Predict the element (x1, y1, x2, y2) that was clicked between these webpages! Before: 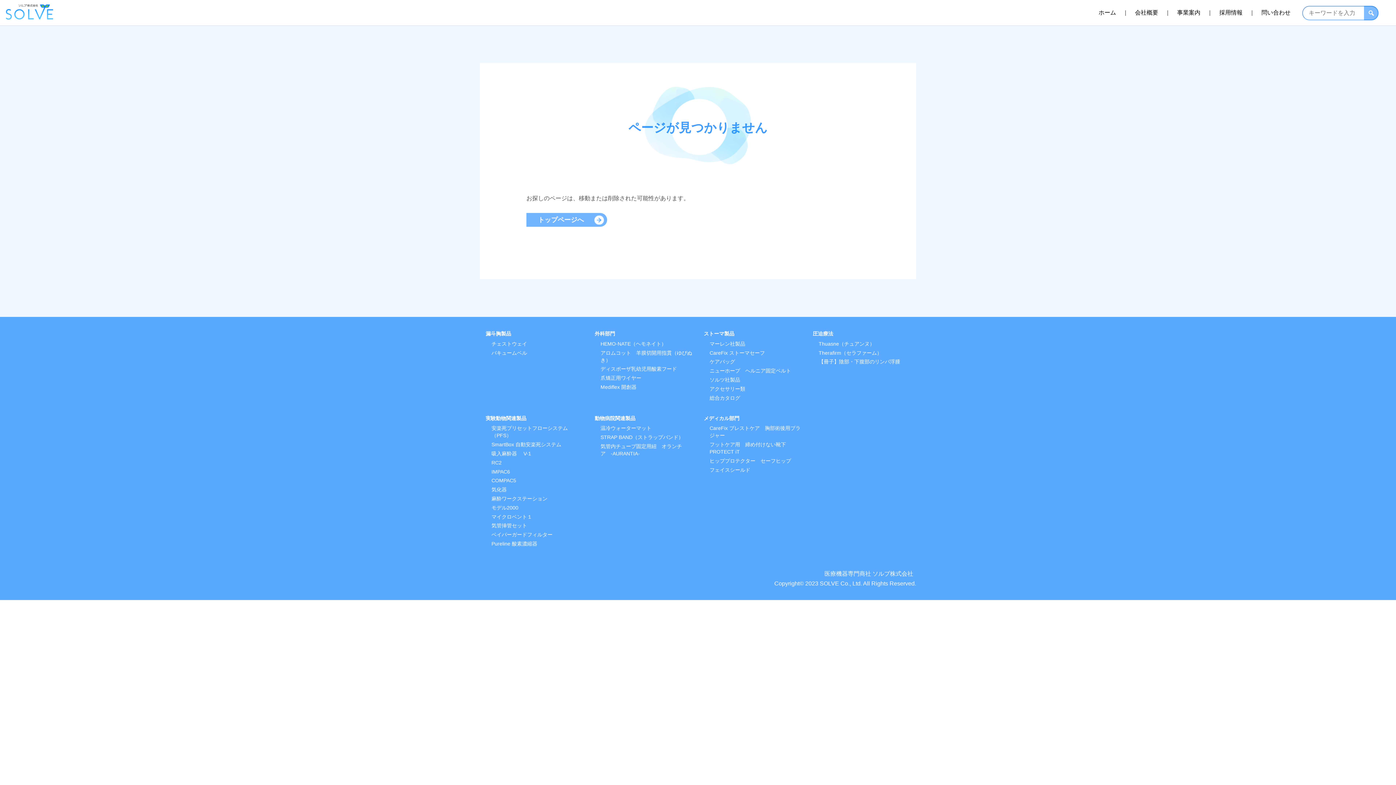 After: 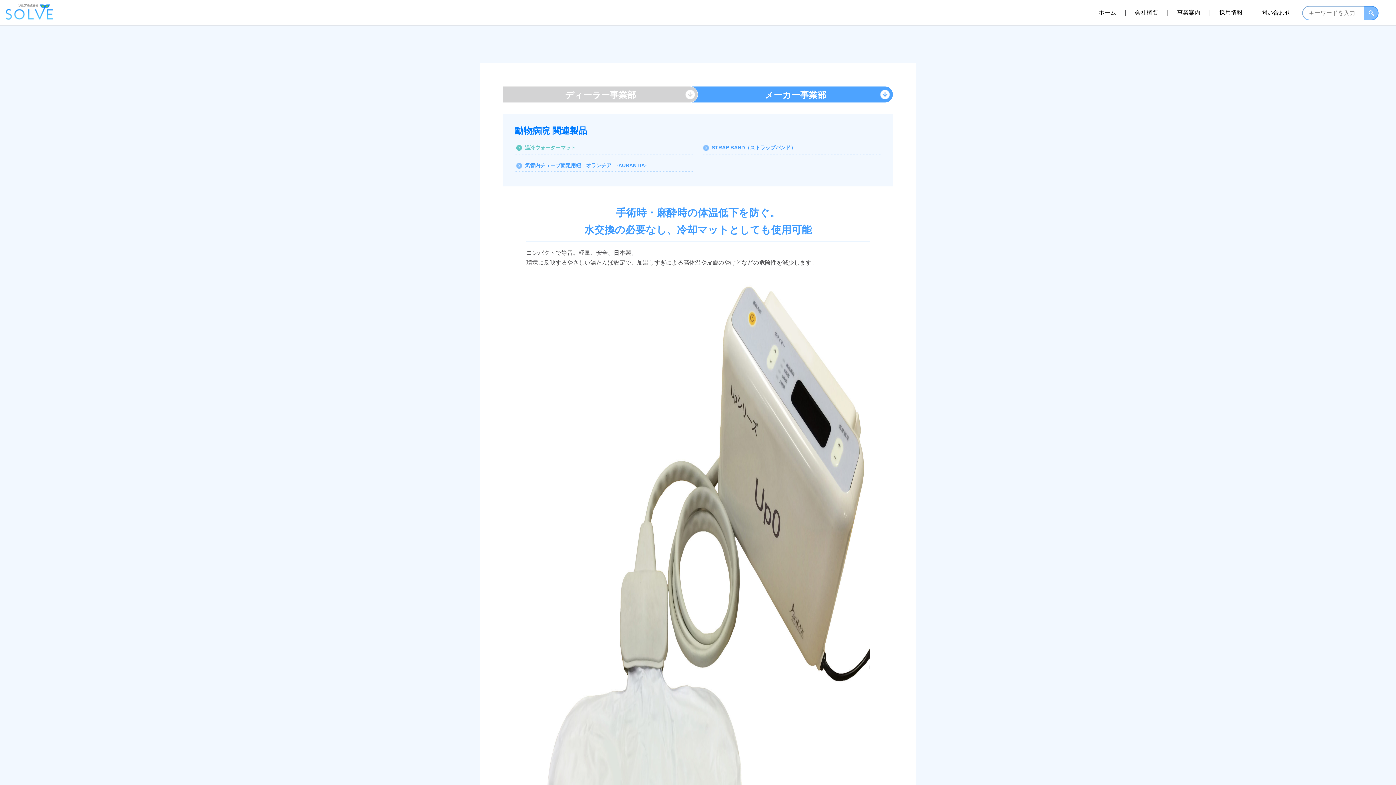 Action: bbox: (600, 425, 651, 431) label: 温冷ウォーターマット